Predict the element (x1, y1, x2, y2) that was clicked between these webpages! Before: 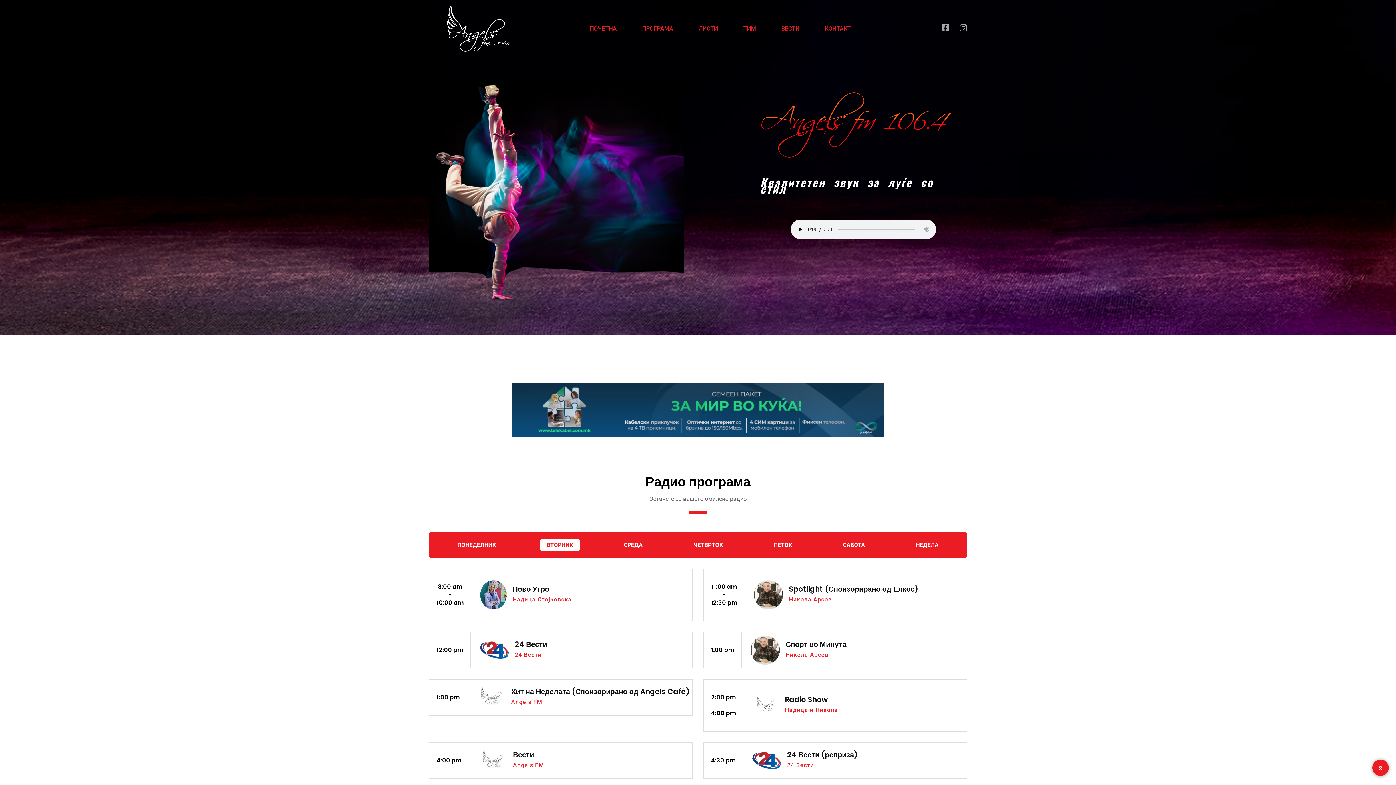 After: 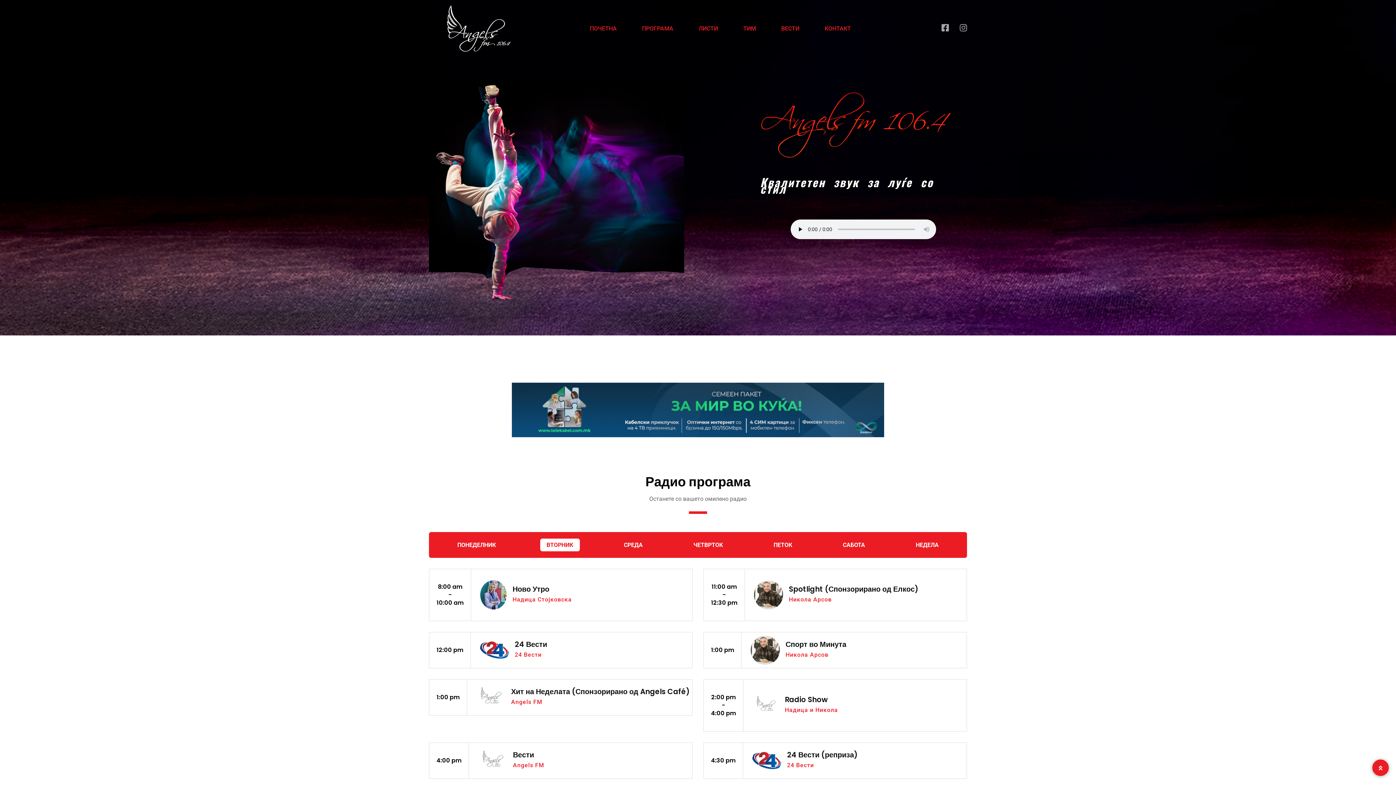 Action: bbox: (540, 538, 579, 551) label: ВТОРНИК